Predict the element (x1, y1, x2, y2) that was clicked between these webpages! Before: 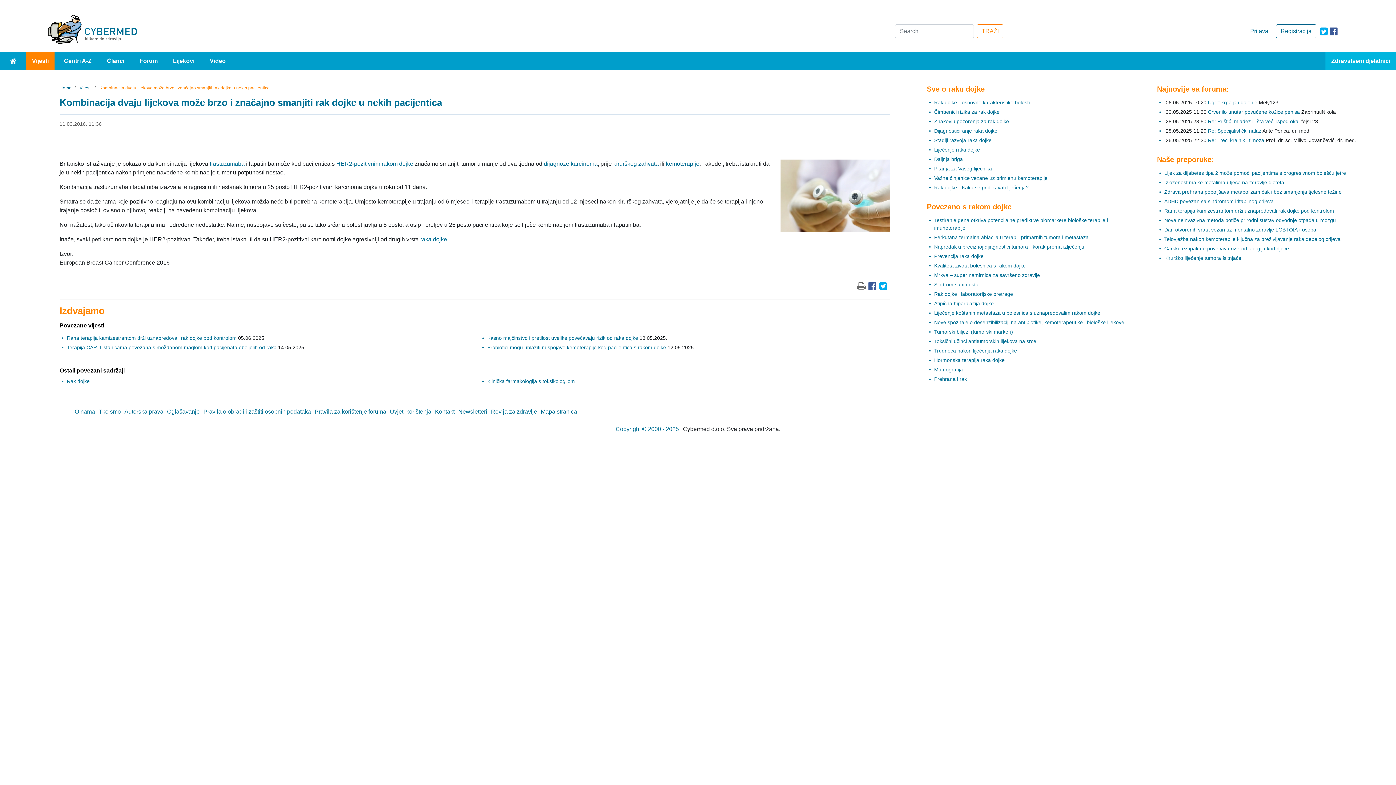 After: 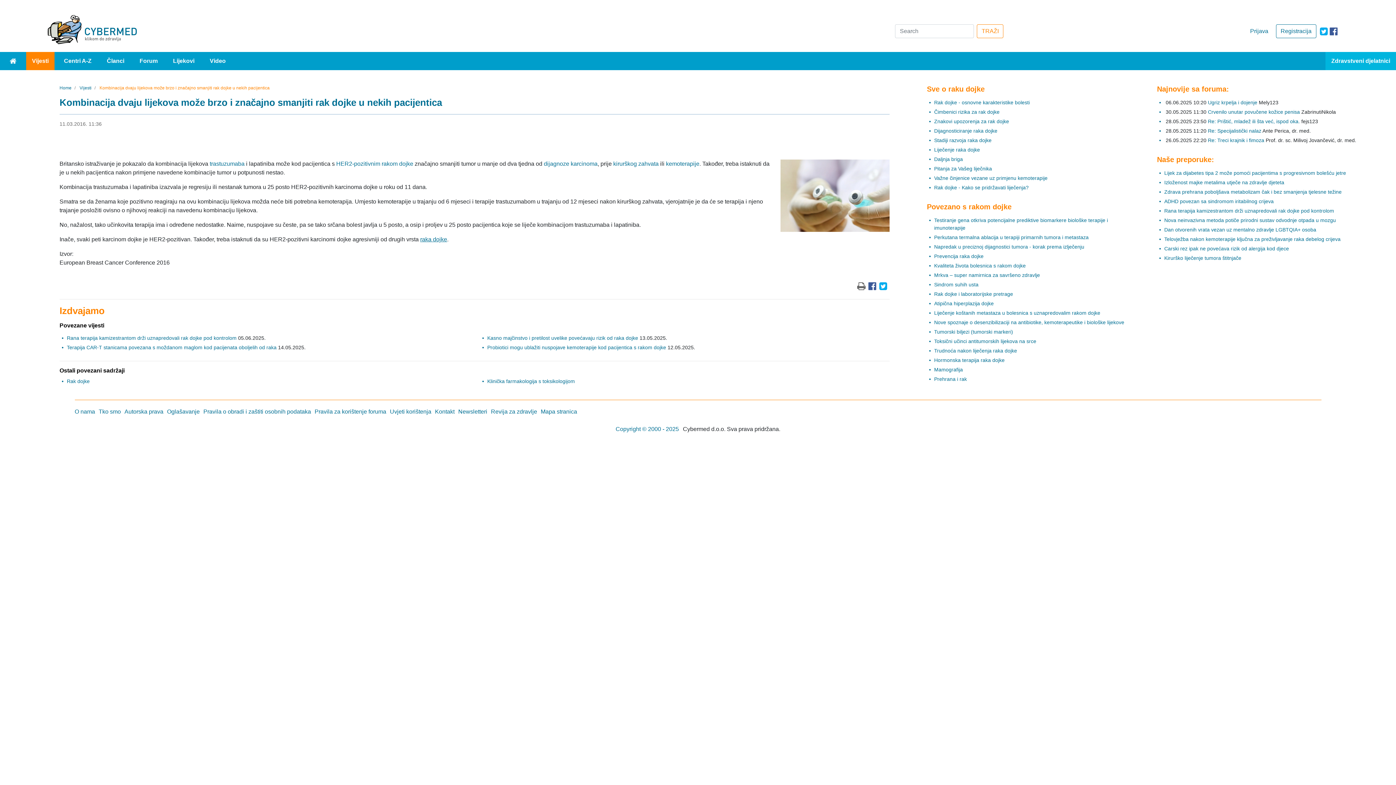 Action: bbox: (420, 236, 447, 242) label: raka dojke